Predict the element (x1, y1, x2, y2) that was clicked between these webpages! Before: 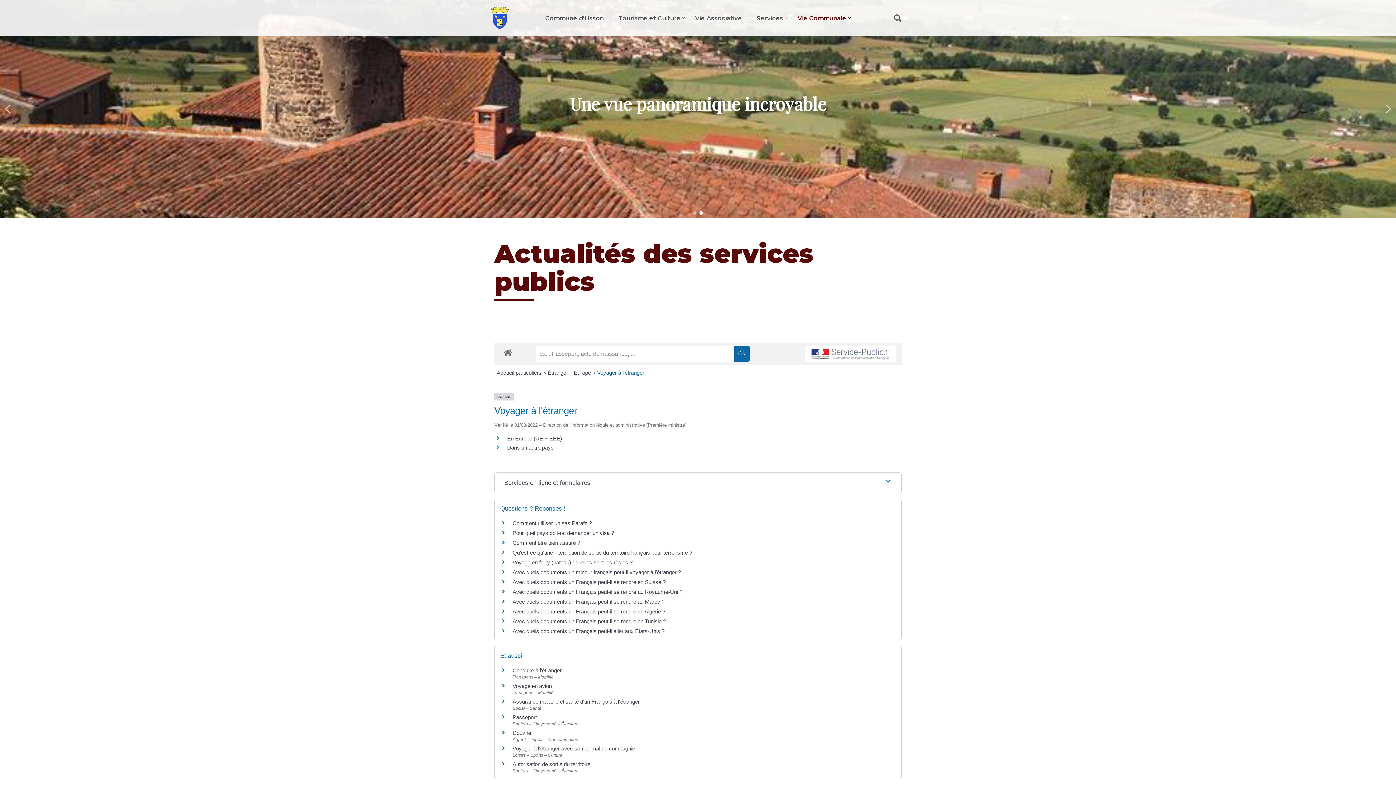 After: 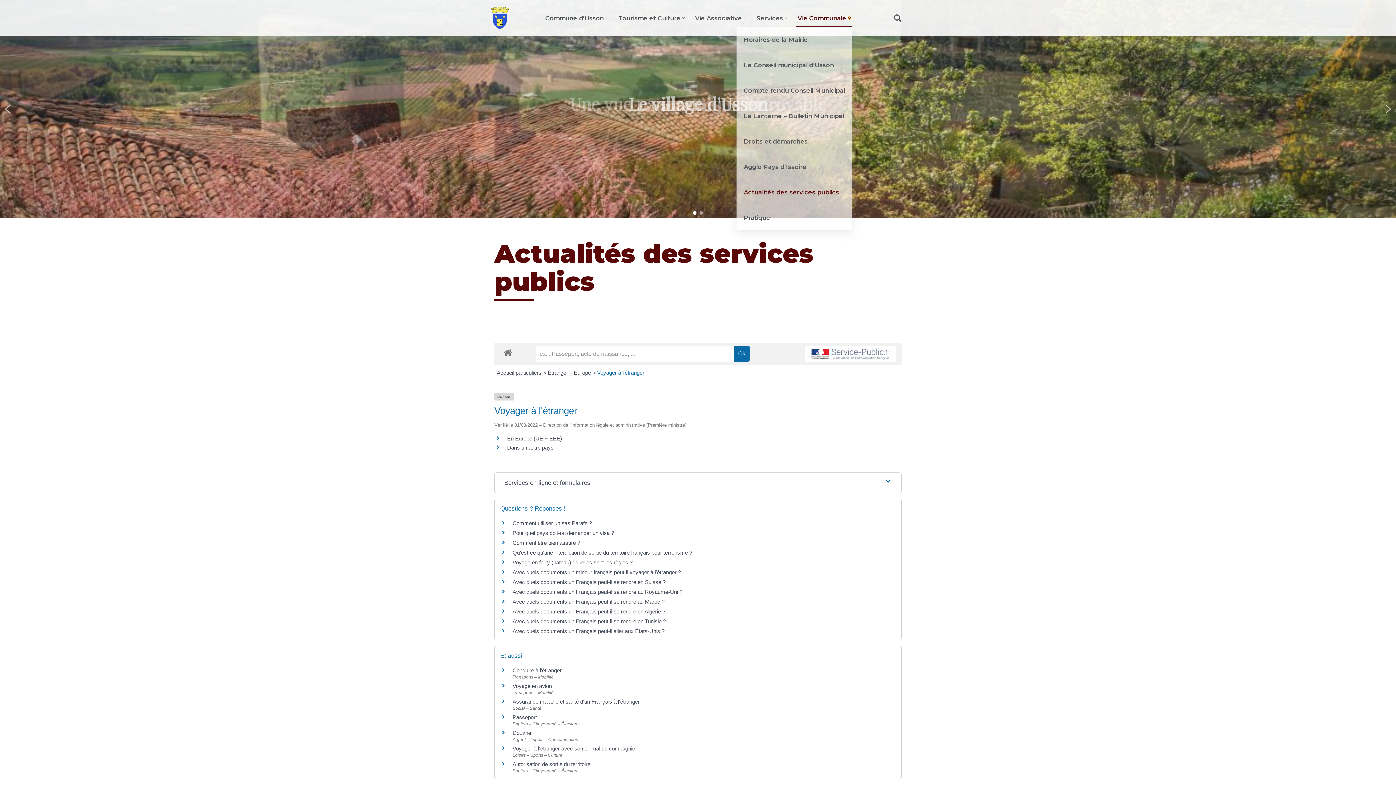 Action: bbox: (848, 16, 850, 19) label: Ouvrir le sous-menu